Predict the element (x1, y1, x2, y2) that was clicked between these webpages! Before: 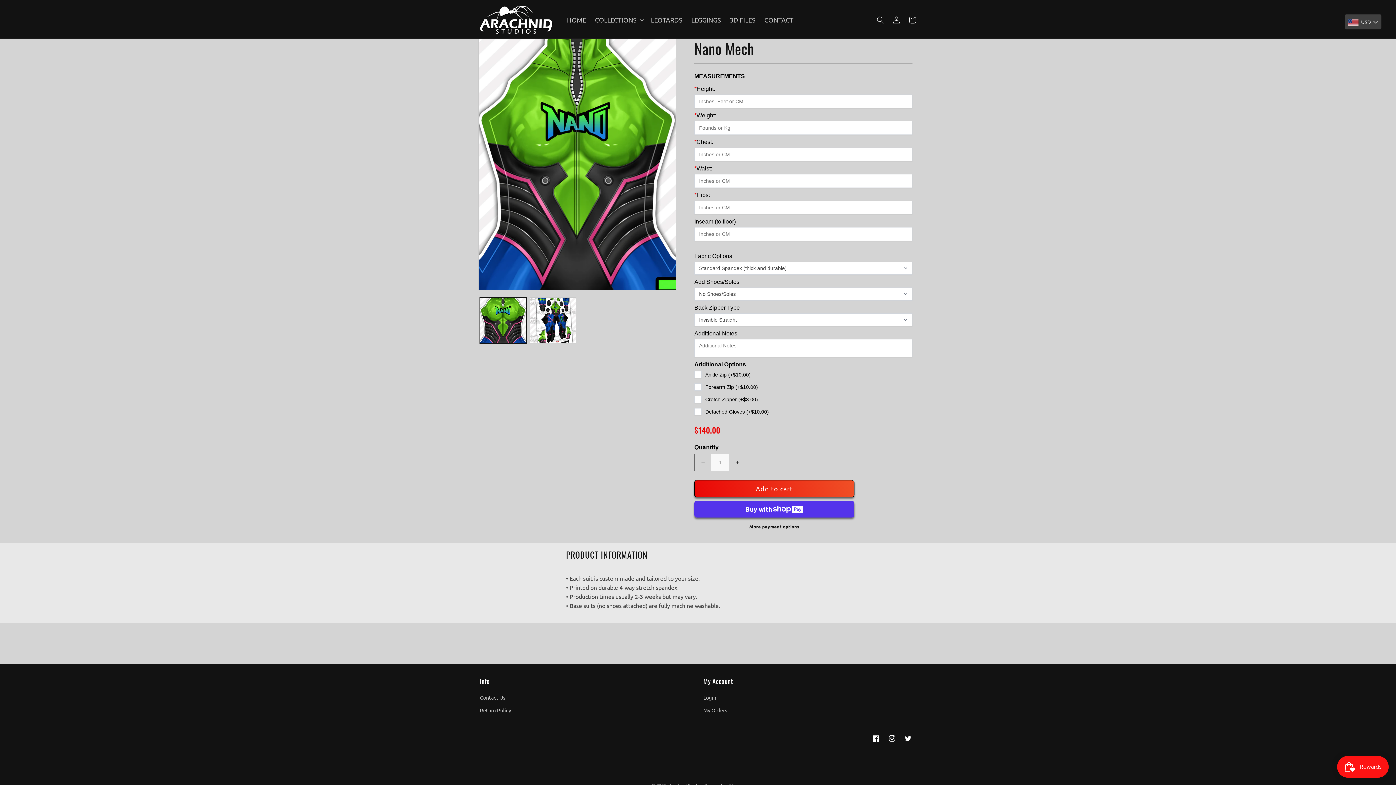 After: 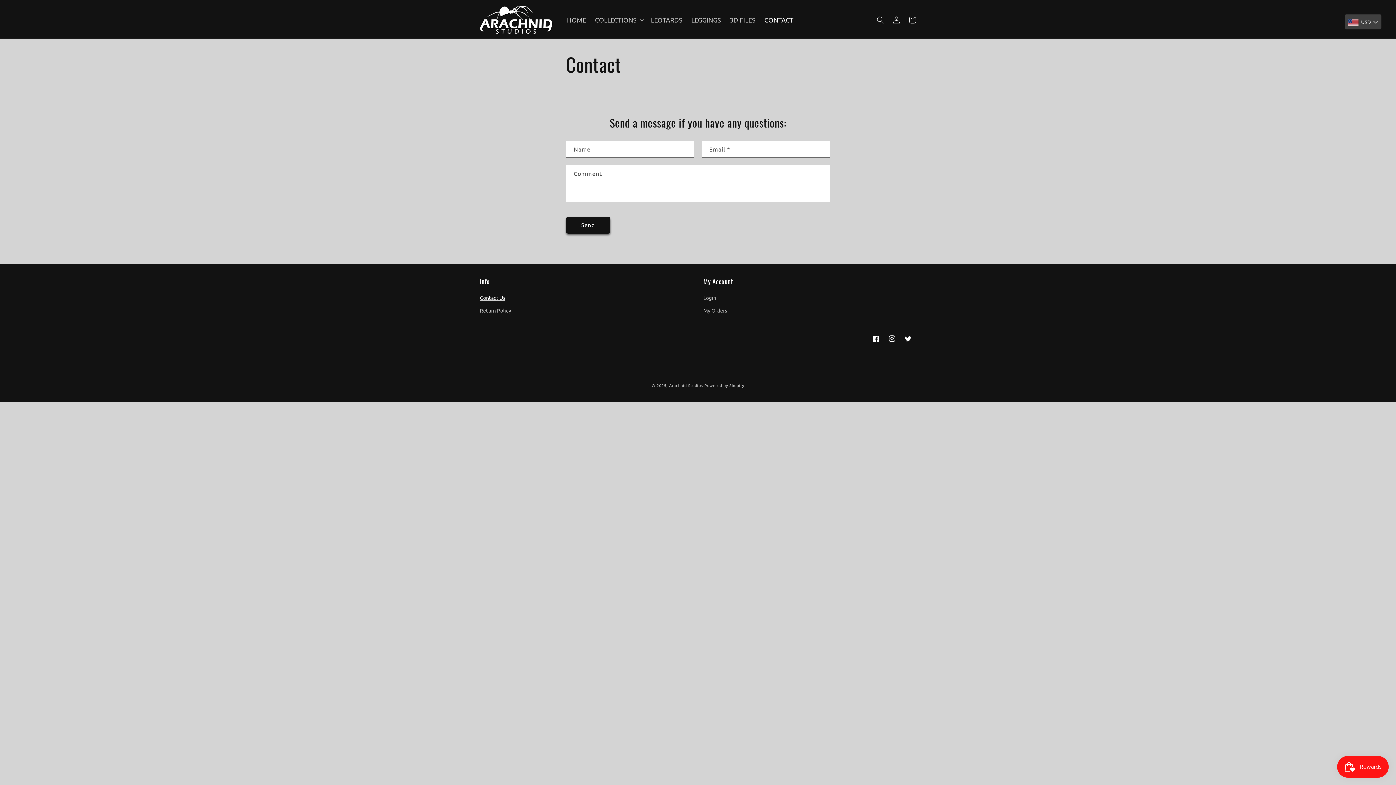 Action: label: Contact Us bbox: (480, 693, 505, 704)